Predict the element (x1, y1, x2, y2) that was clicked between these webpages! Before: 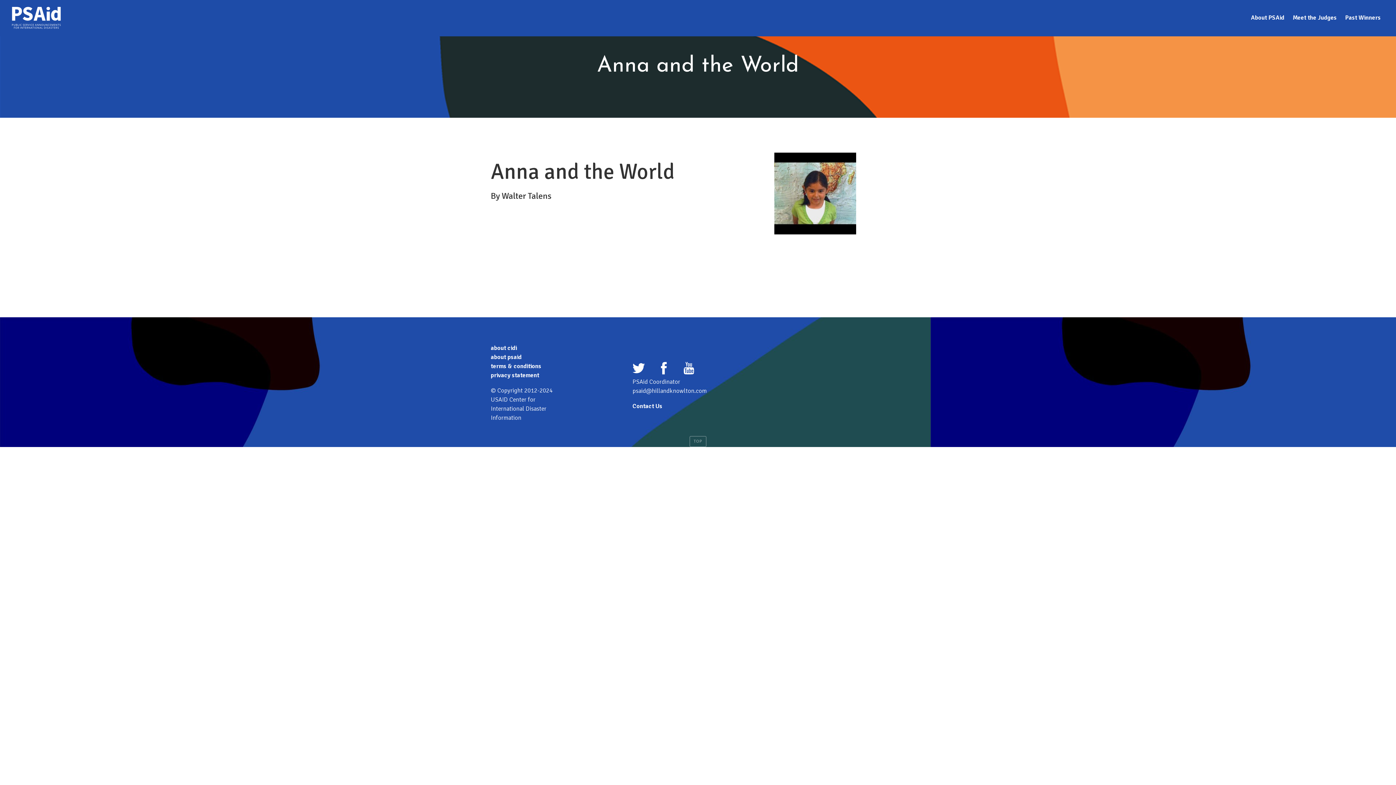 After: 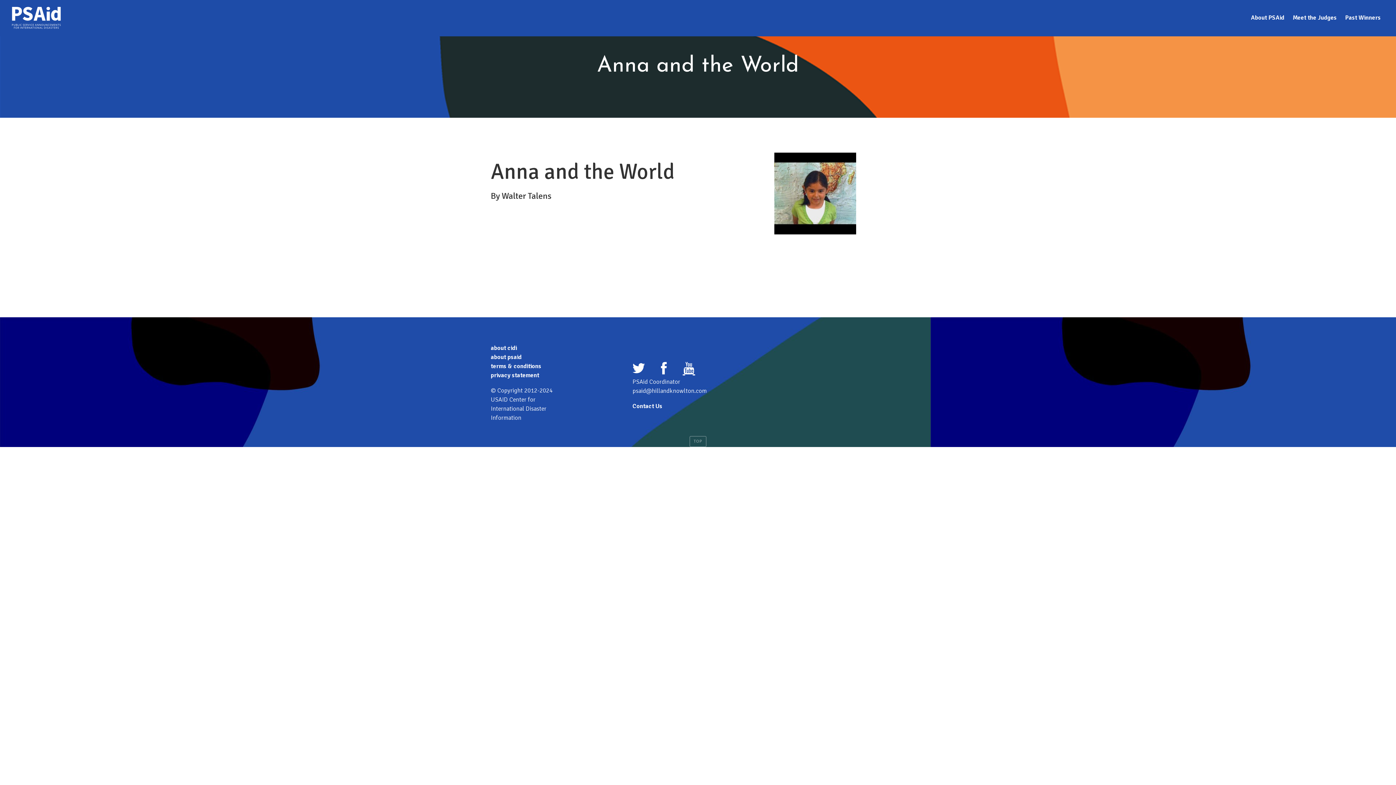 Action: bbox: (682, 368, 695, 375) label: 

